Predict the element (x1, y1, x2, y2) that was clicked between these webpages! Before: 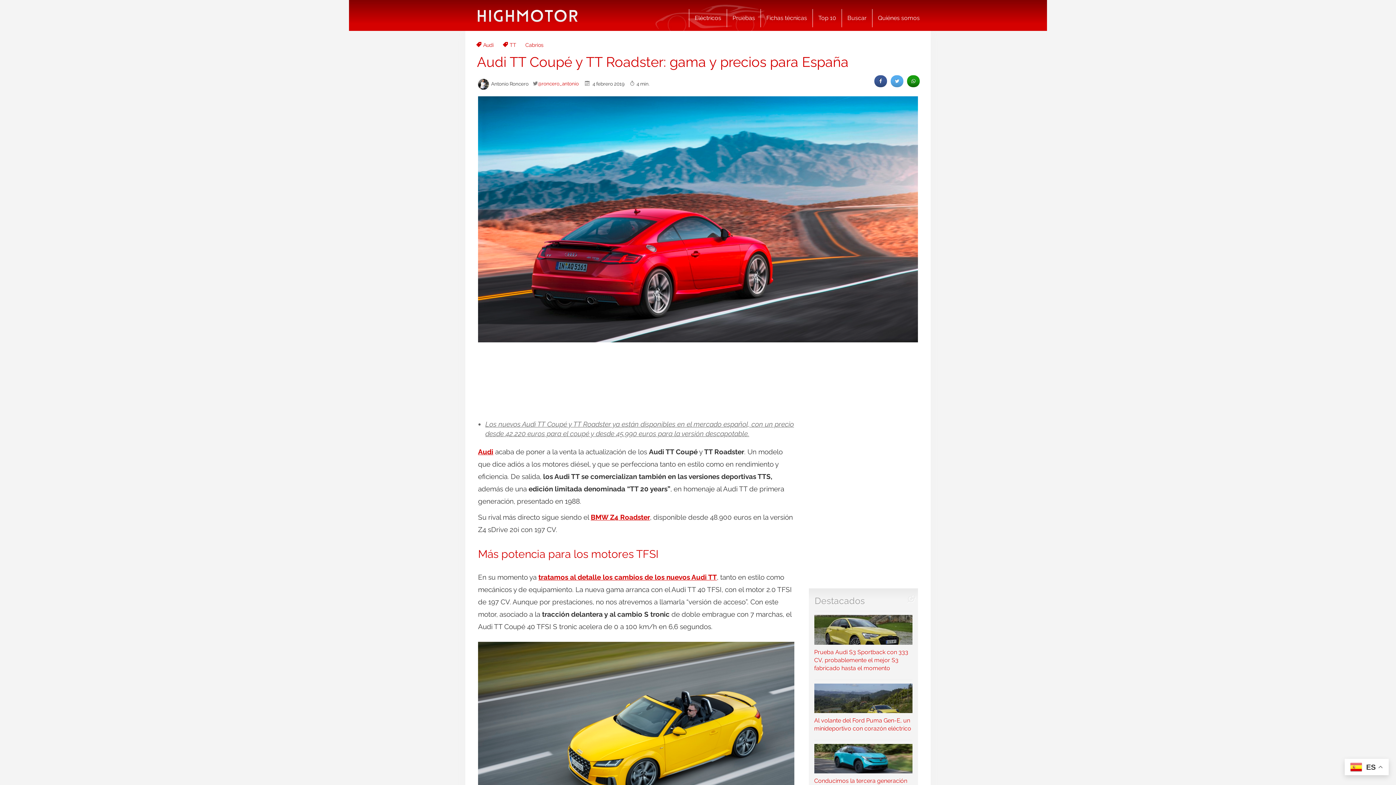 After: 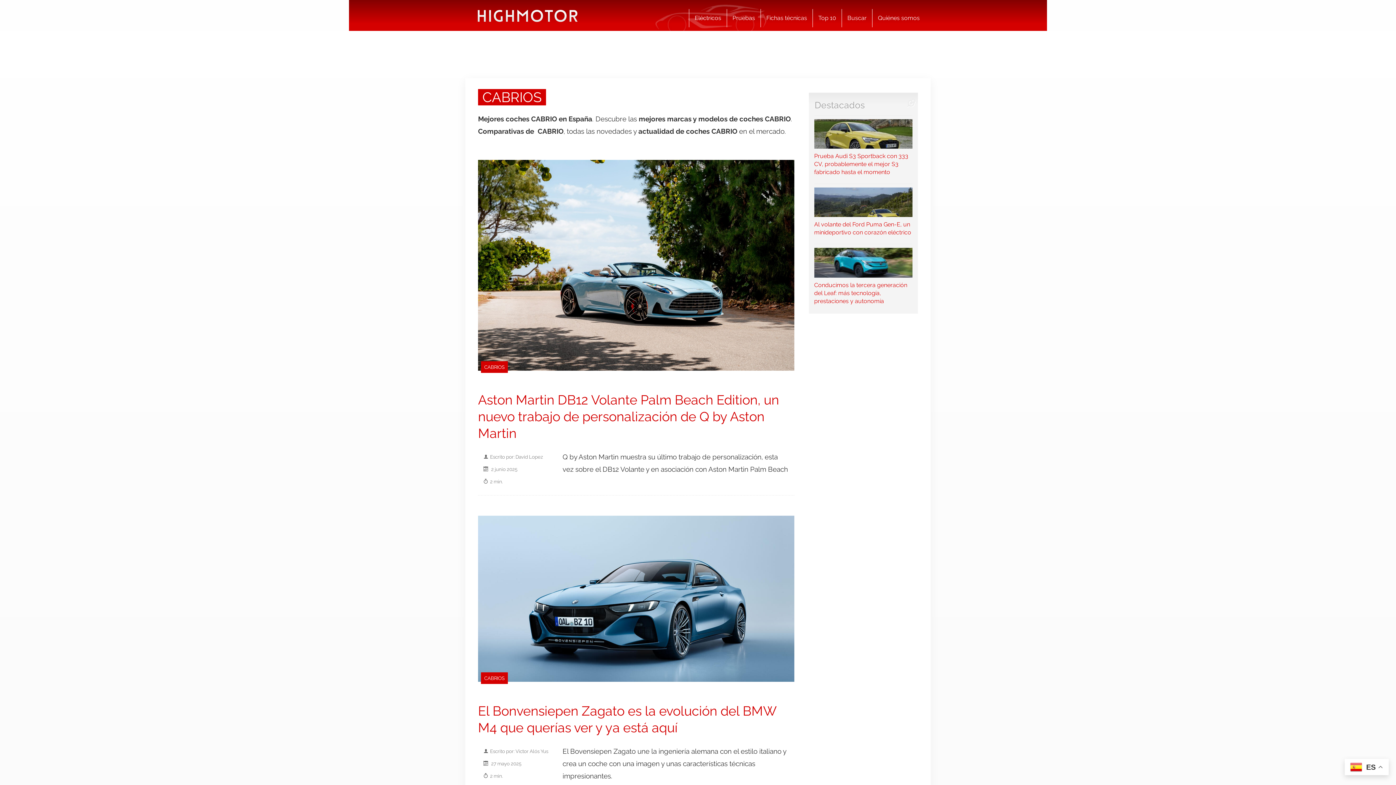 Action: bbox: (521, 38, 547, 52) label: Cabrios